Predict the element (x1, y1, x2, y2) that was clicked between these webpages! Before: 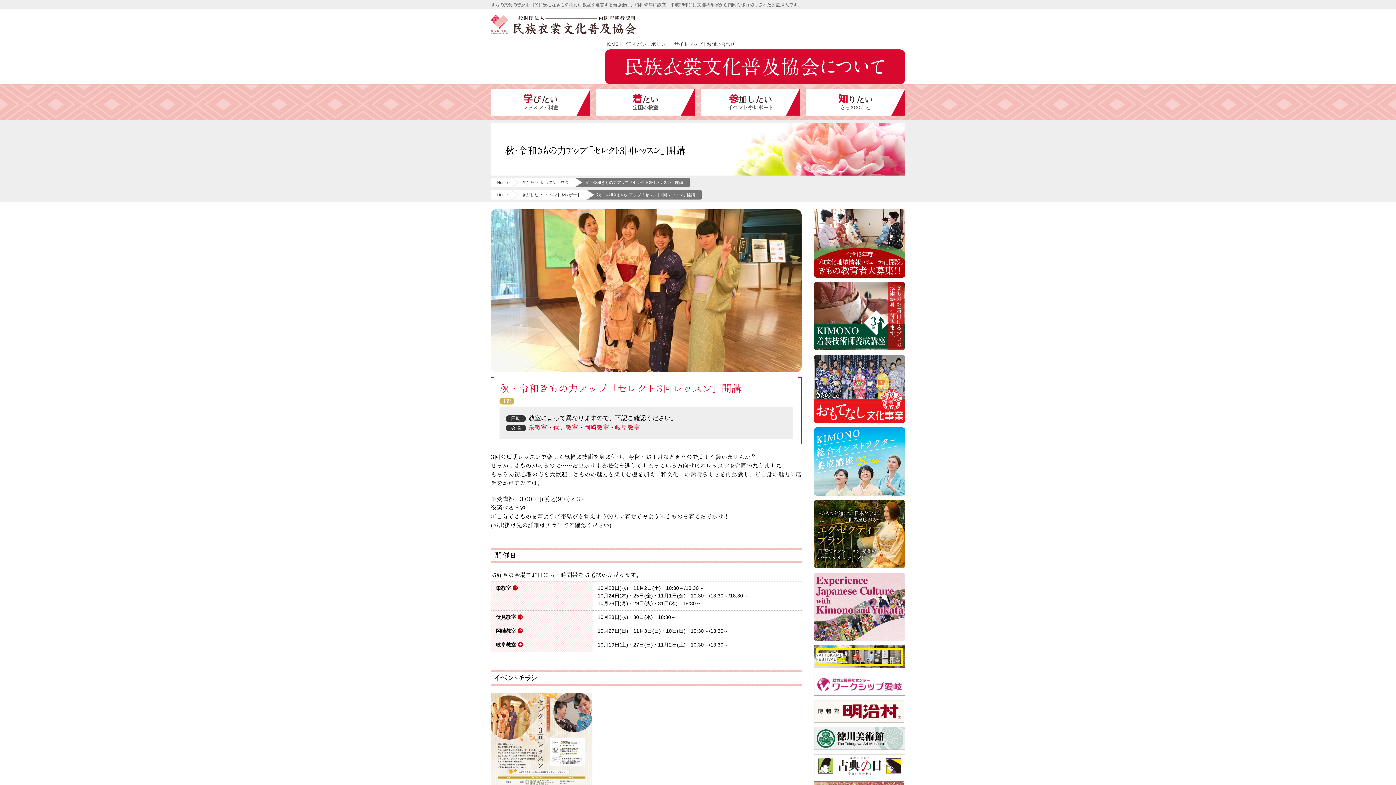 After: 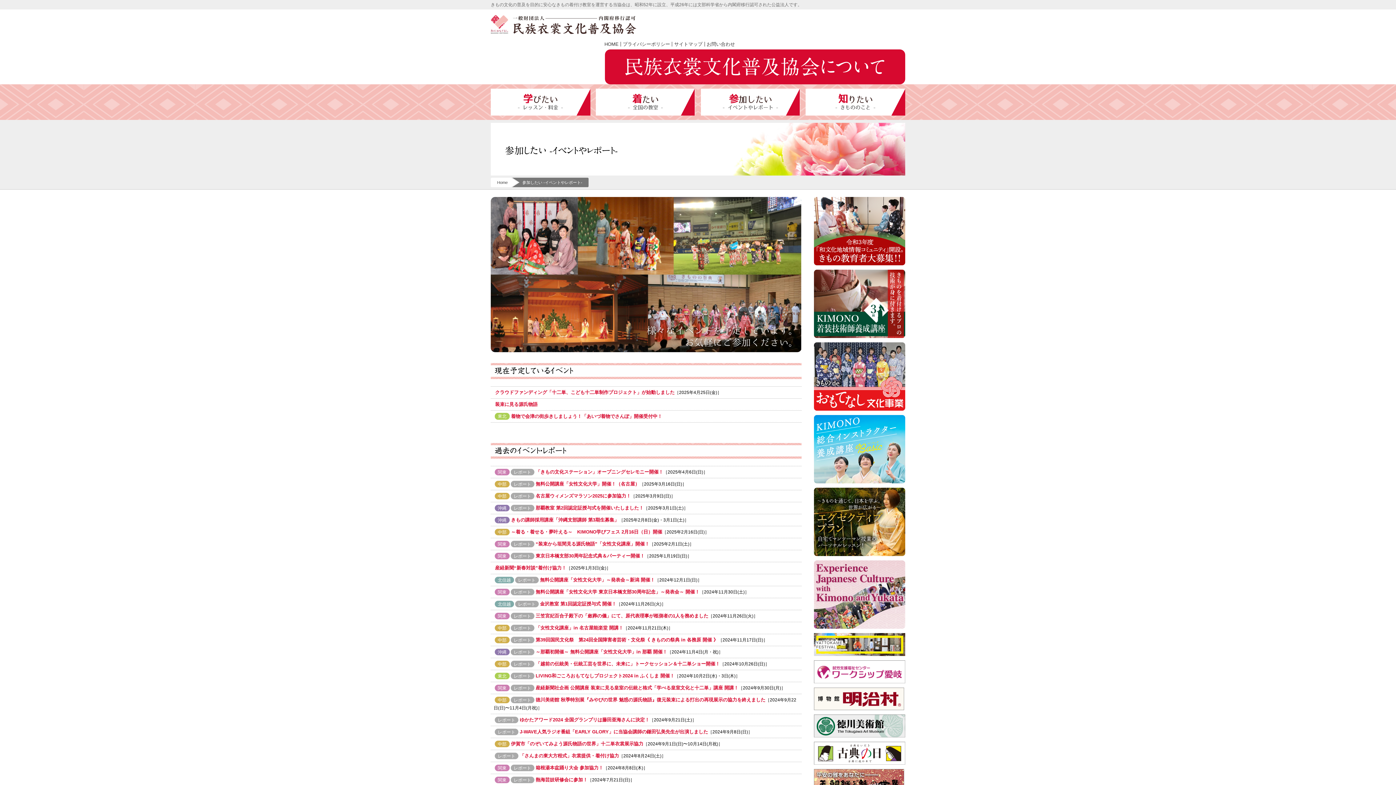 Action: label: 参加したい -イベントやレポート- bbox: (512, 190, 585, 199)